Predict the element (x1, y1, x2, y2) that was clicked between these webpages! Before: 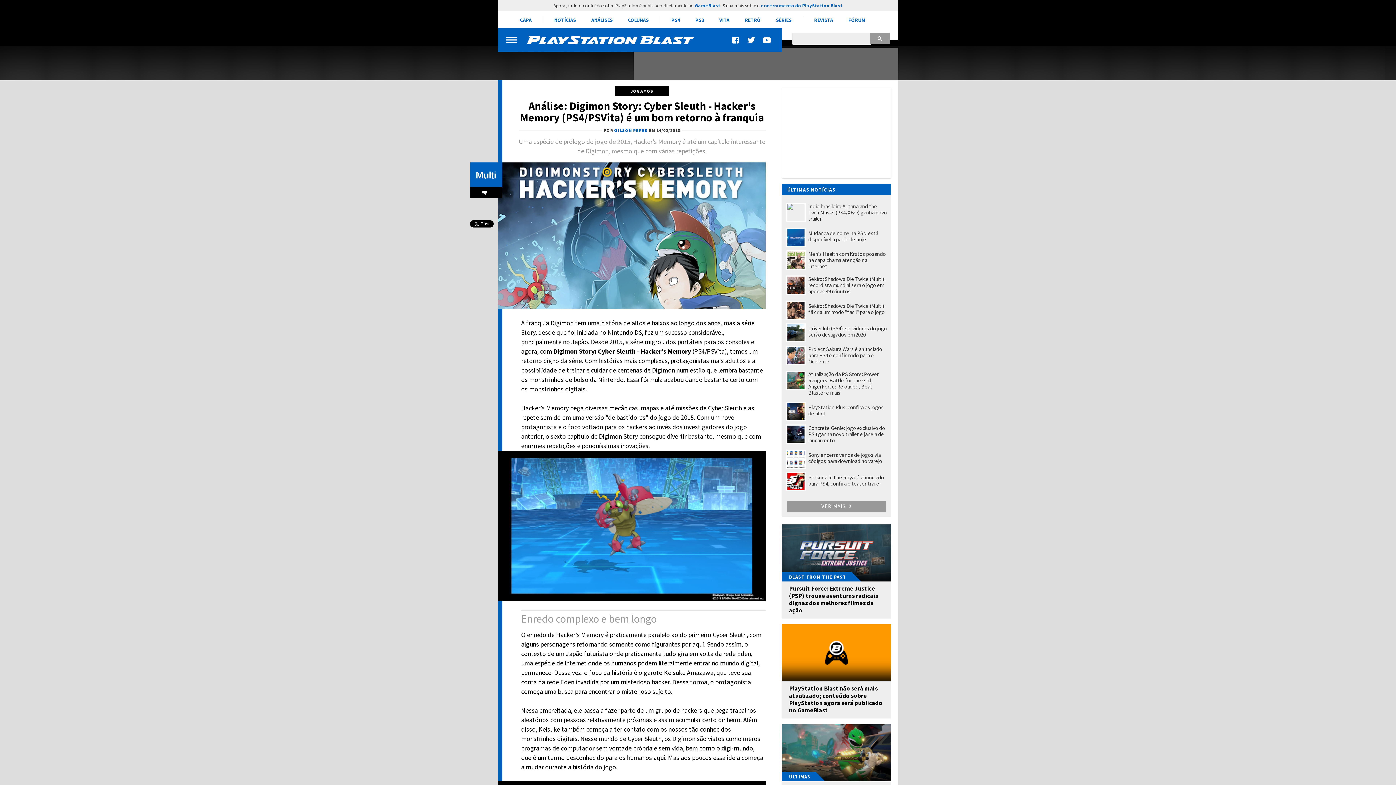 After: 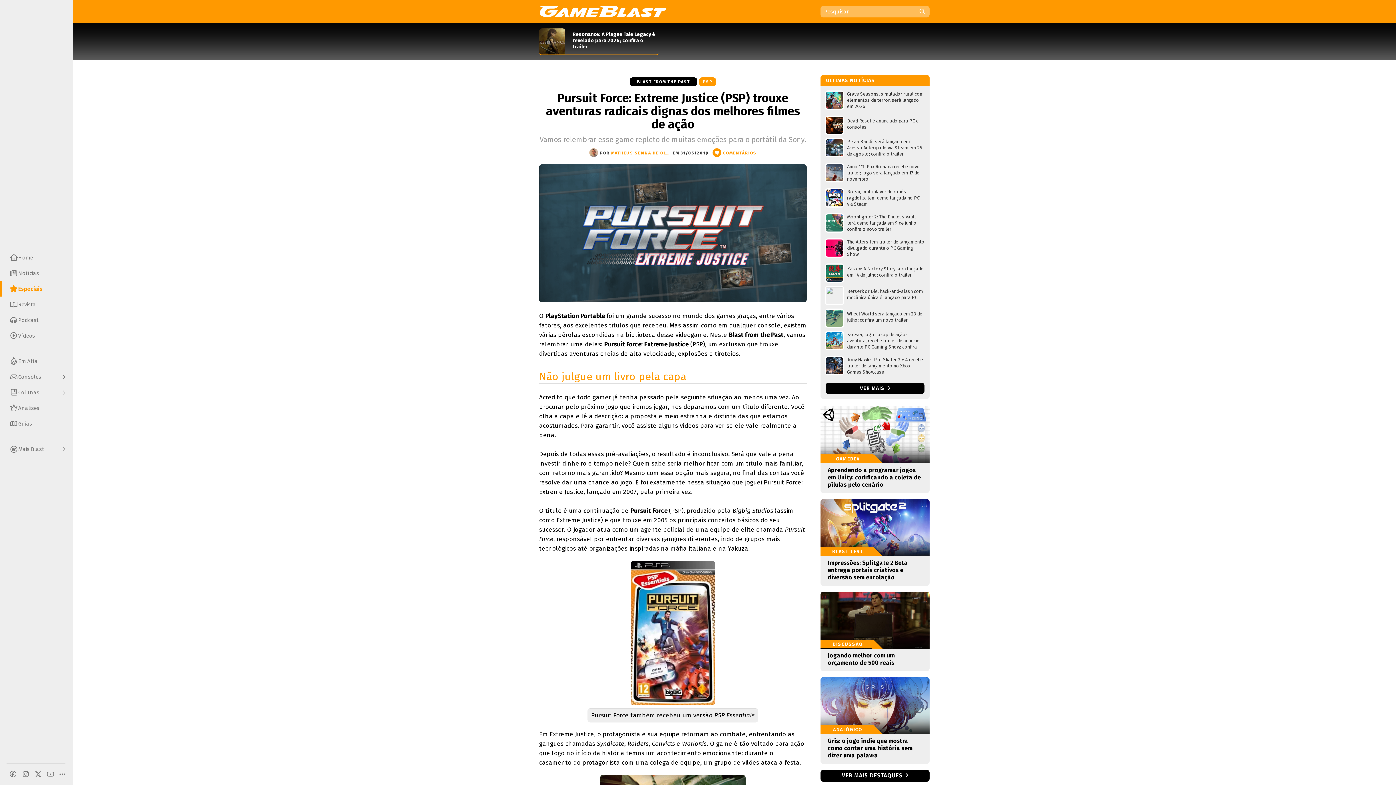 Action: bbox: (782, 524, 891, 618) label: BLAST FROM THE PAST
Pursuit Force: Extreme Justice (PSP) trouxe aventuras radicais dignas dos melhores filmes de ação